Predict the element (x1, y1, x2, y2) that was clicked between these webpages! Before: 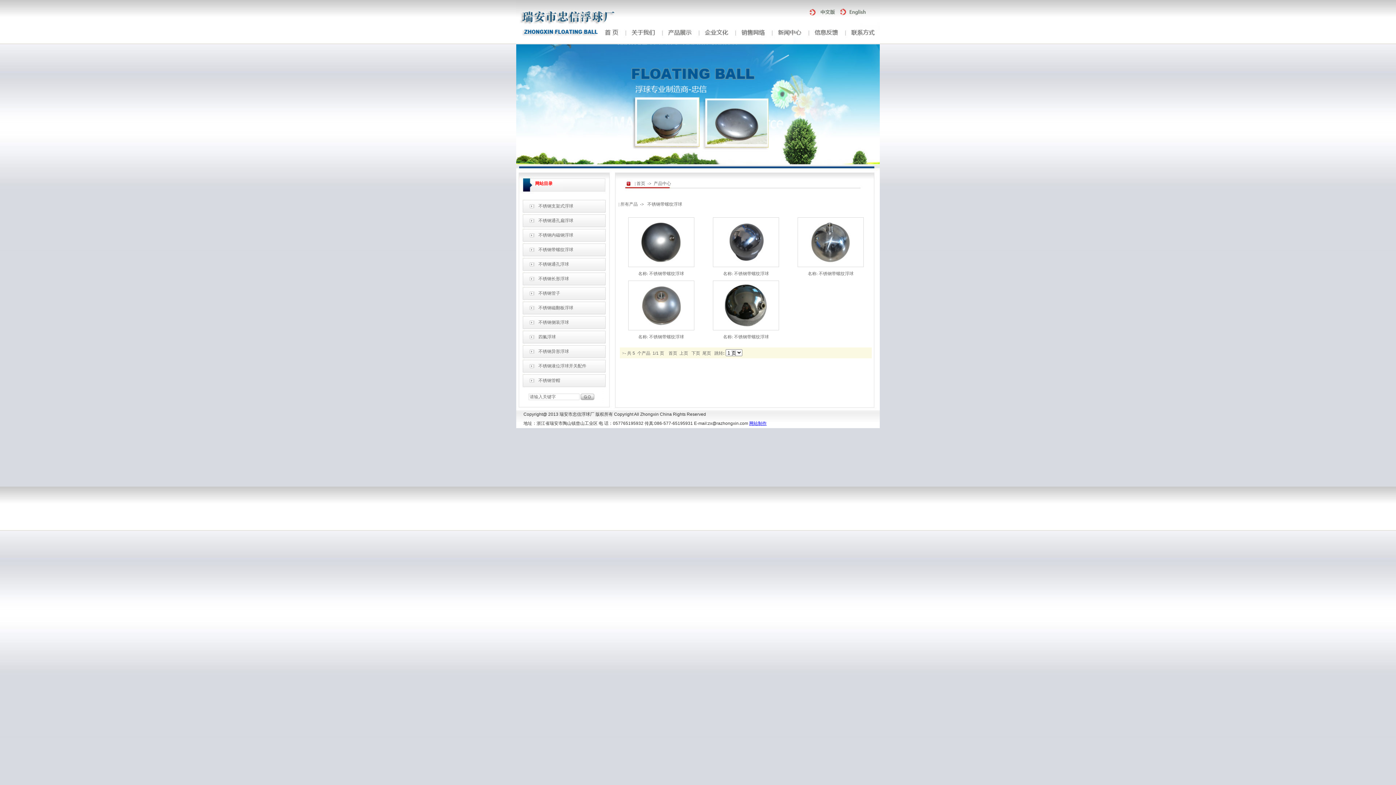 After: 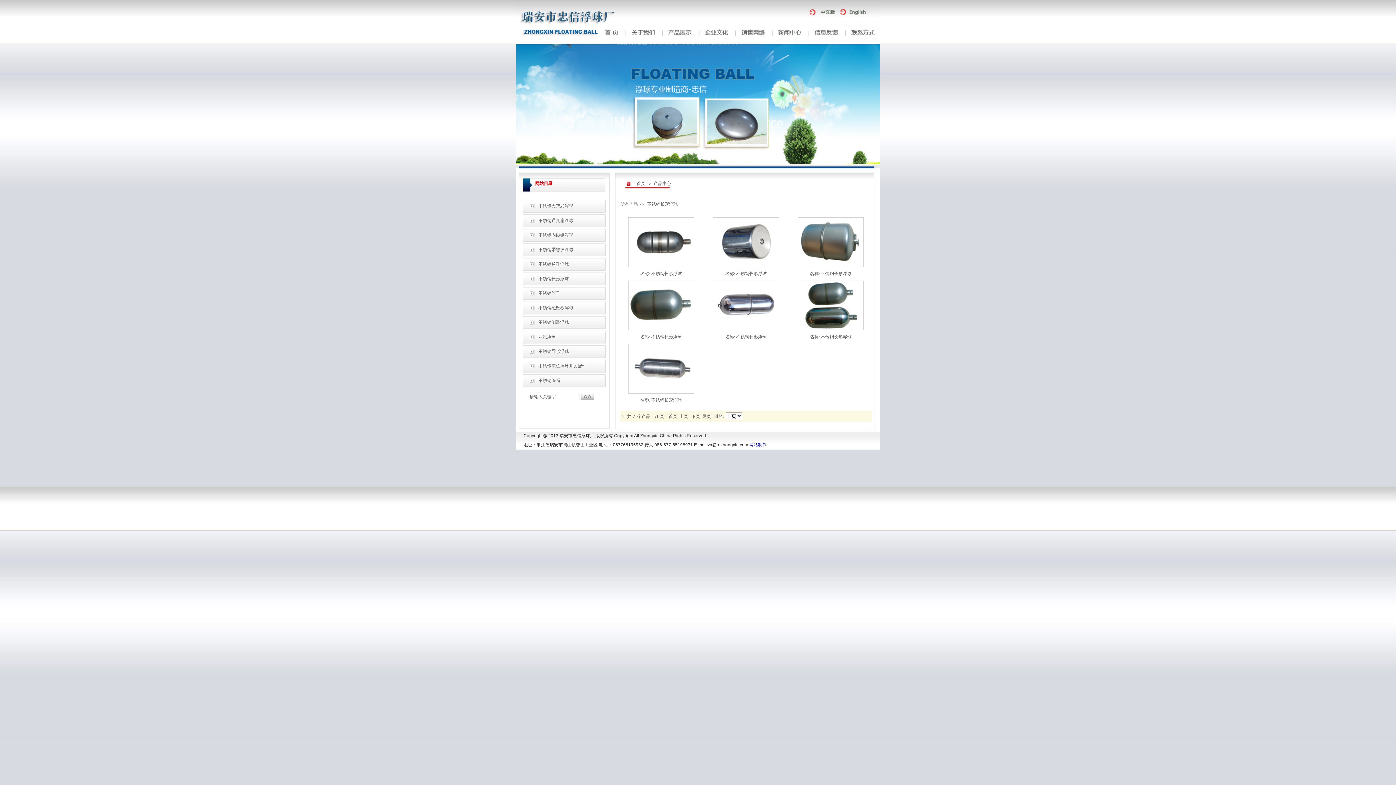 Action: bbox: (538, 276, 569, 281) label: 不锈钢长形浮球